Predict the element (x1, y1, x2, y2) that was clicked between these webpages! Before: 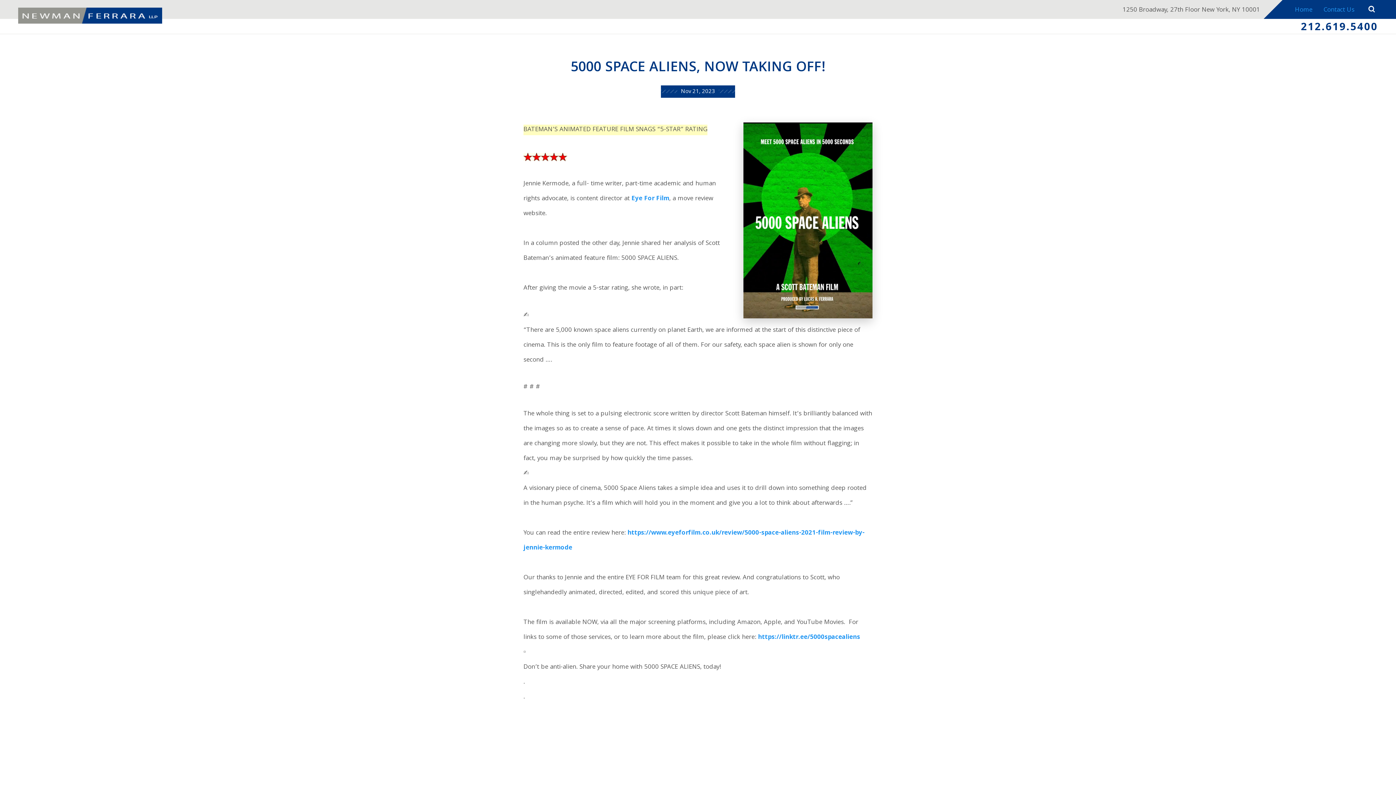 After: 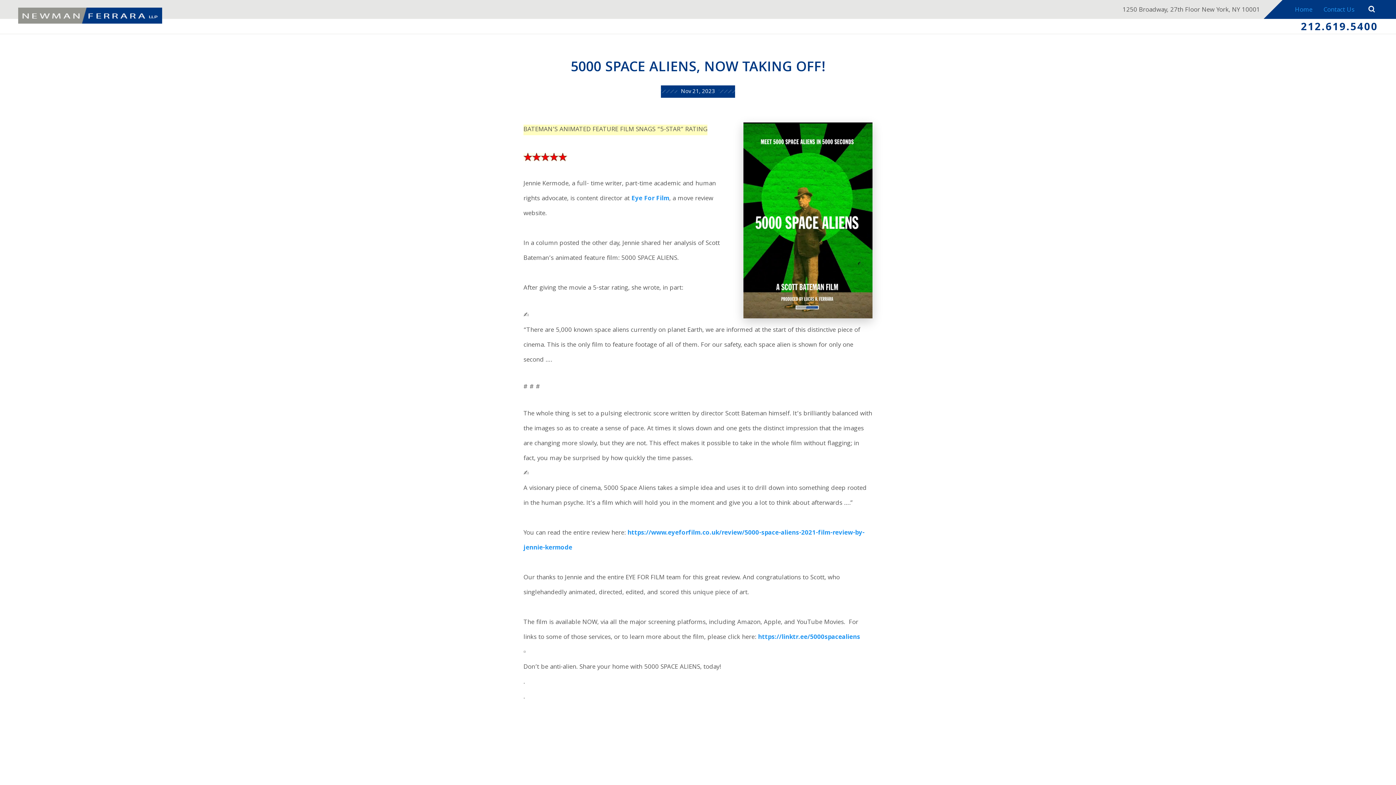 Action: label: 212.619.5400 bbox: (1301, 19, 1378, 36)